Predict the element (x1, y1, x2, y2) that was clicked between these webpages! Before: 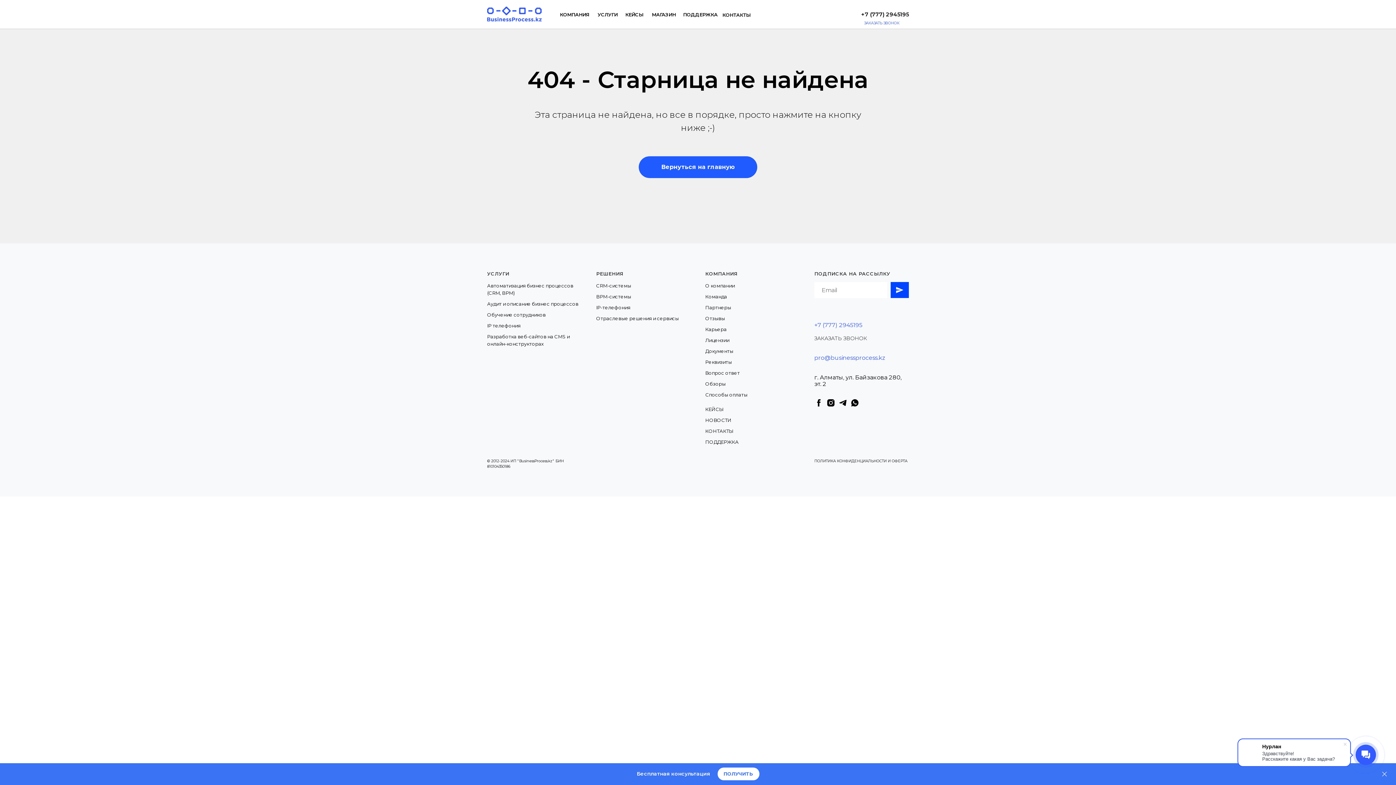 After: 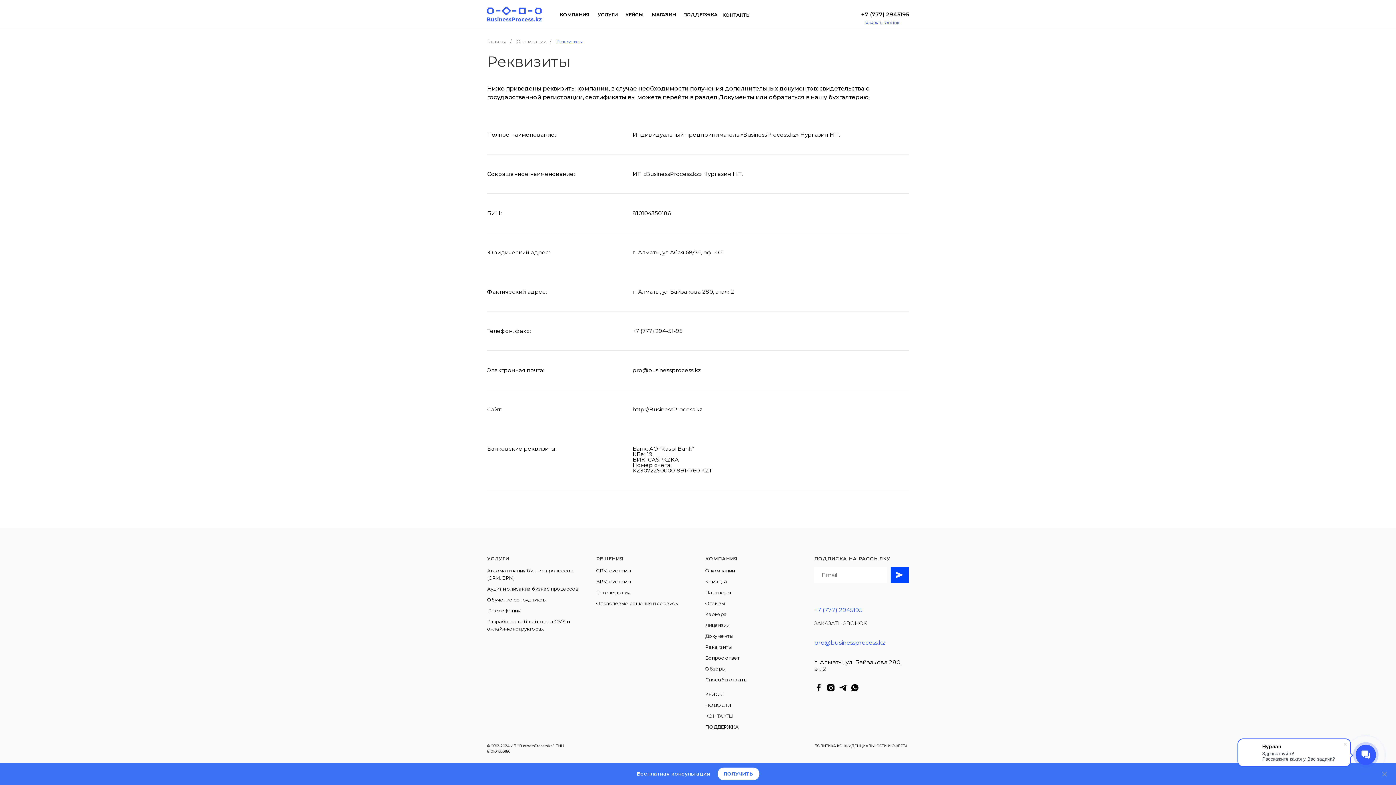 Action: bbox: (705, 359, 732, 365) label: Реквизиты